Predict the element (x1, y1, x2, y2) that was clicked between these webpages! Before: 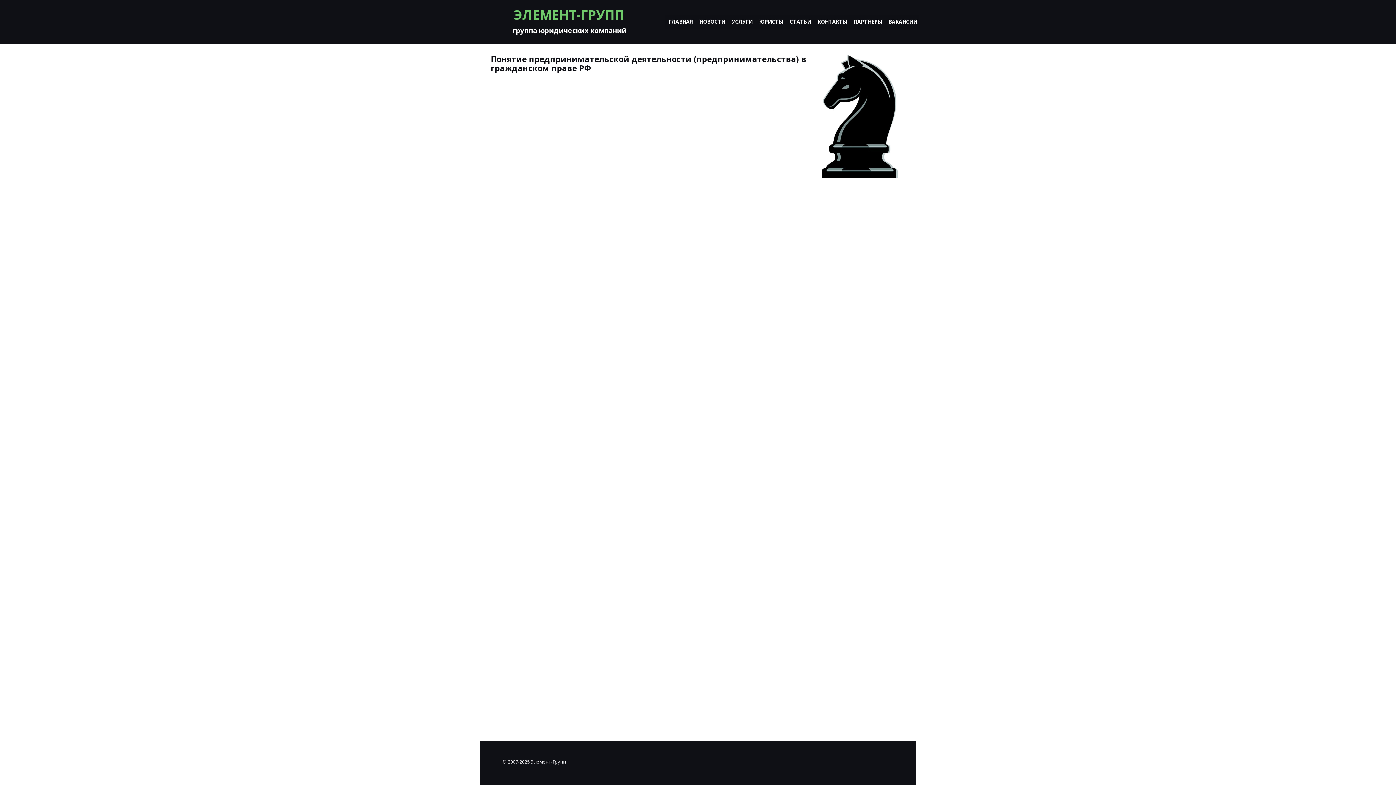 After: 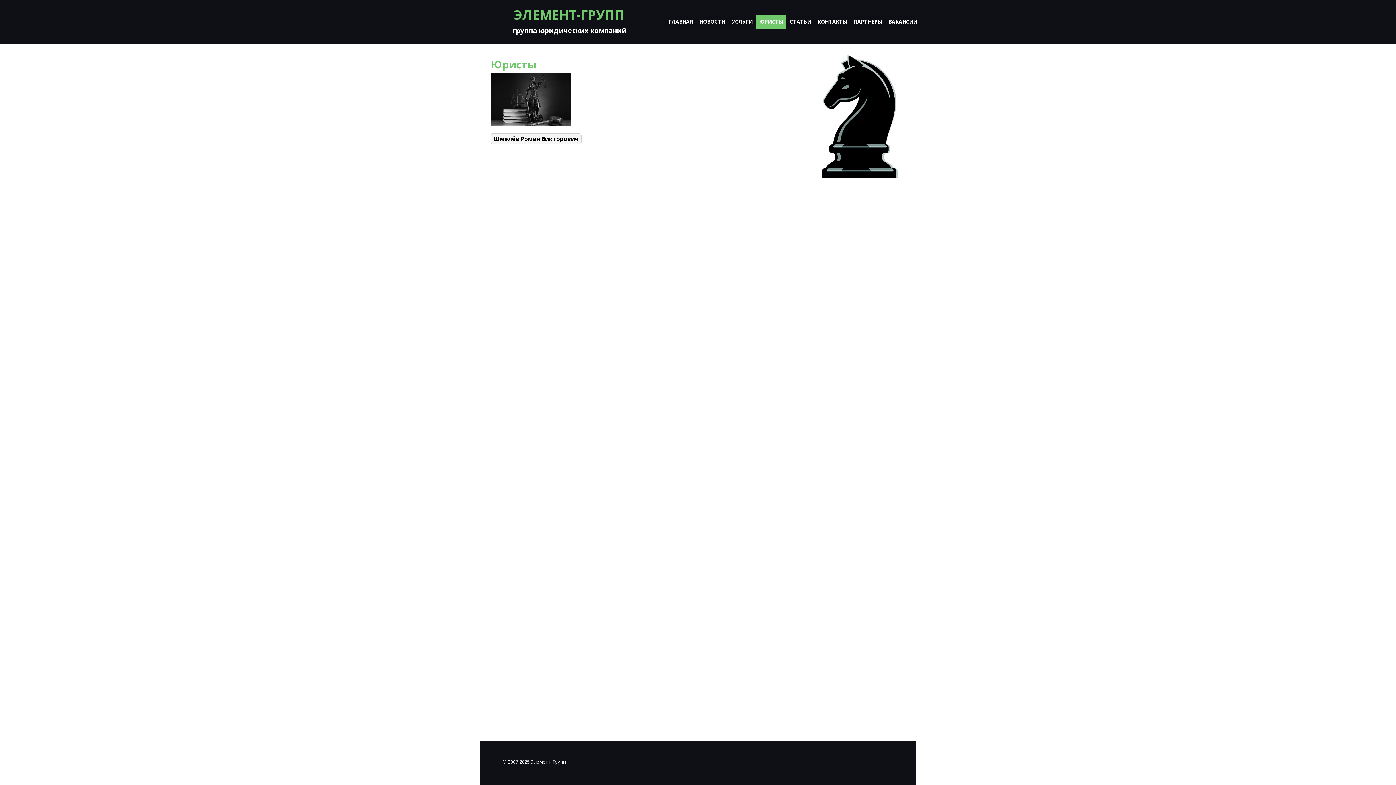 Action: label: ЮРИСТЫ bbox: (756, 14, 786, 29)